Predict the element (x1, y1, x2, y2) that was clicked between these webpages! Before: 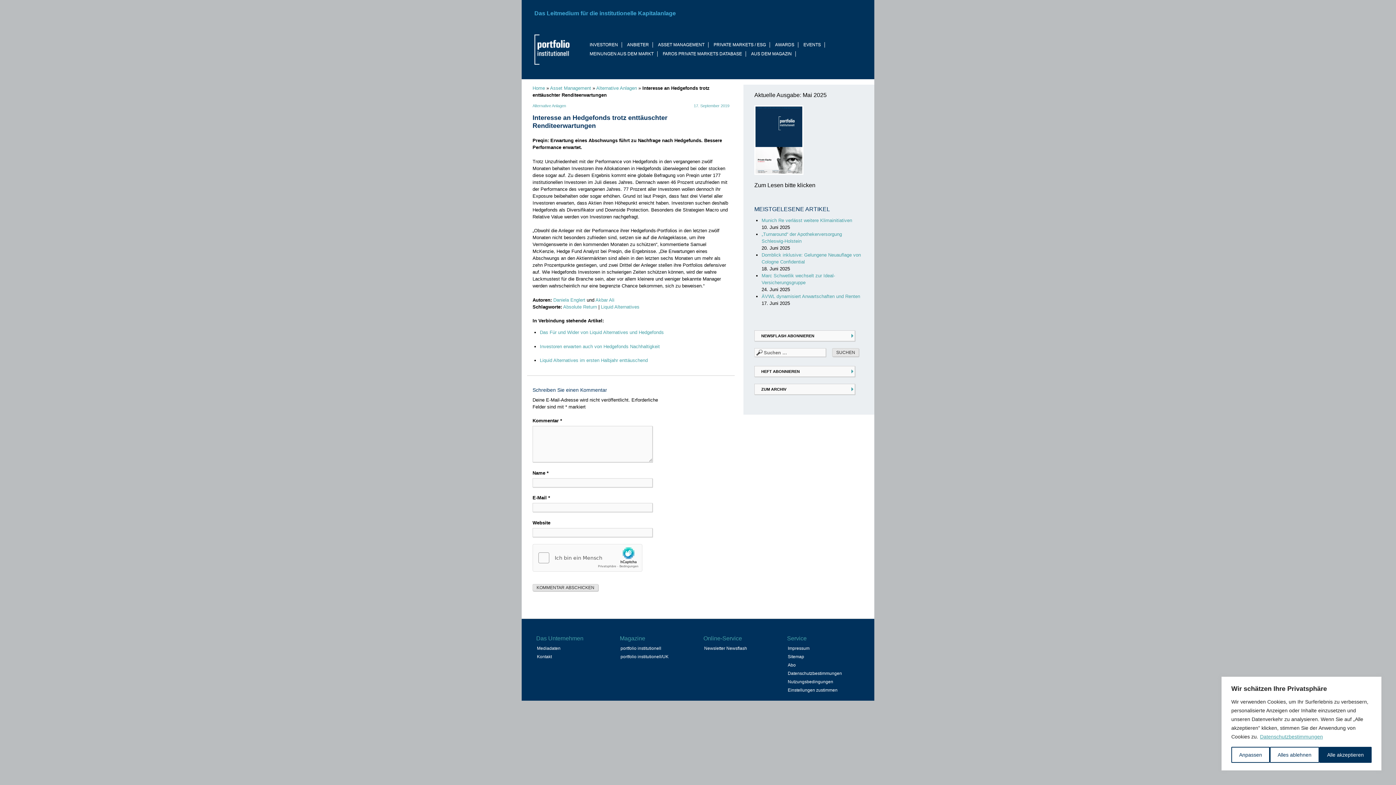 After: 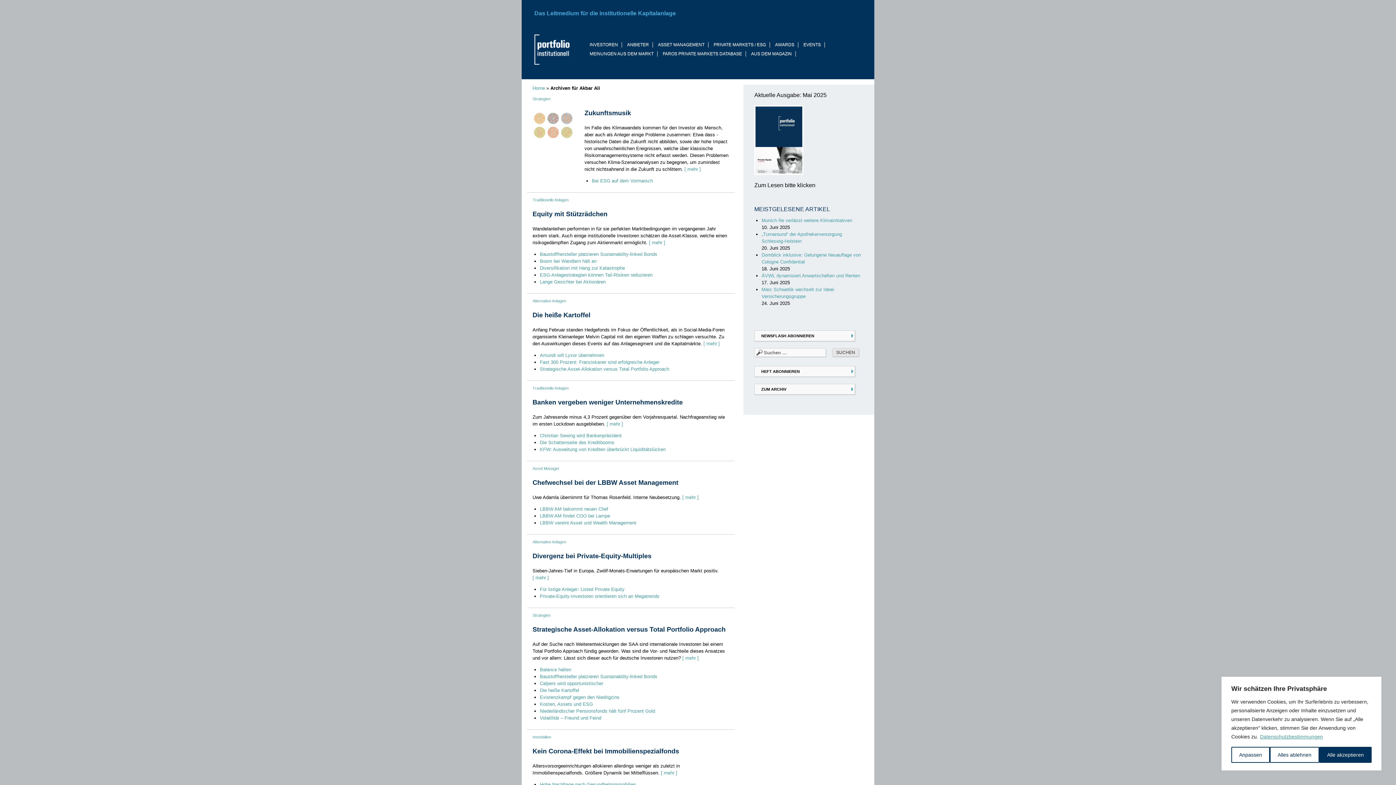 Action: bbox: (595, 297, 614, 302) label: Akbar Ali